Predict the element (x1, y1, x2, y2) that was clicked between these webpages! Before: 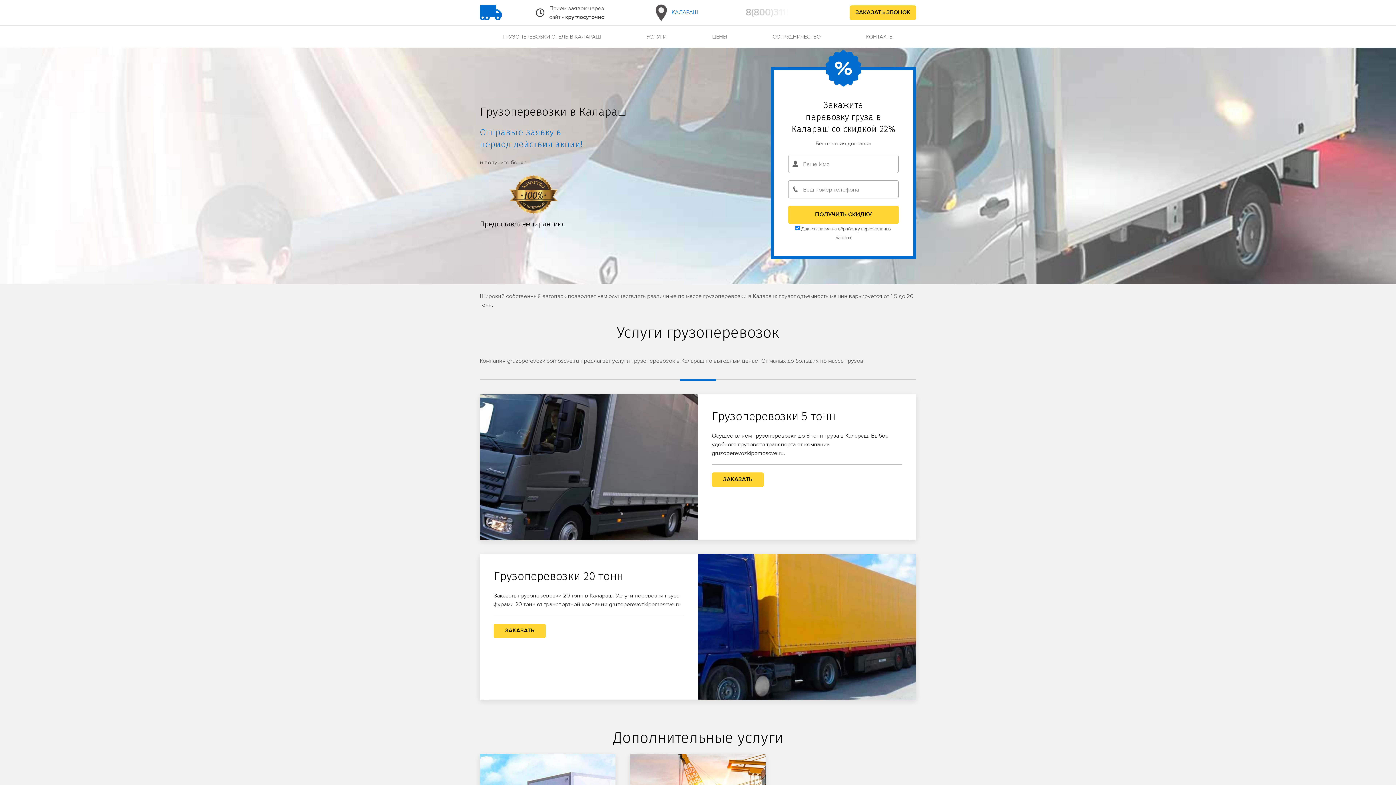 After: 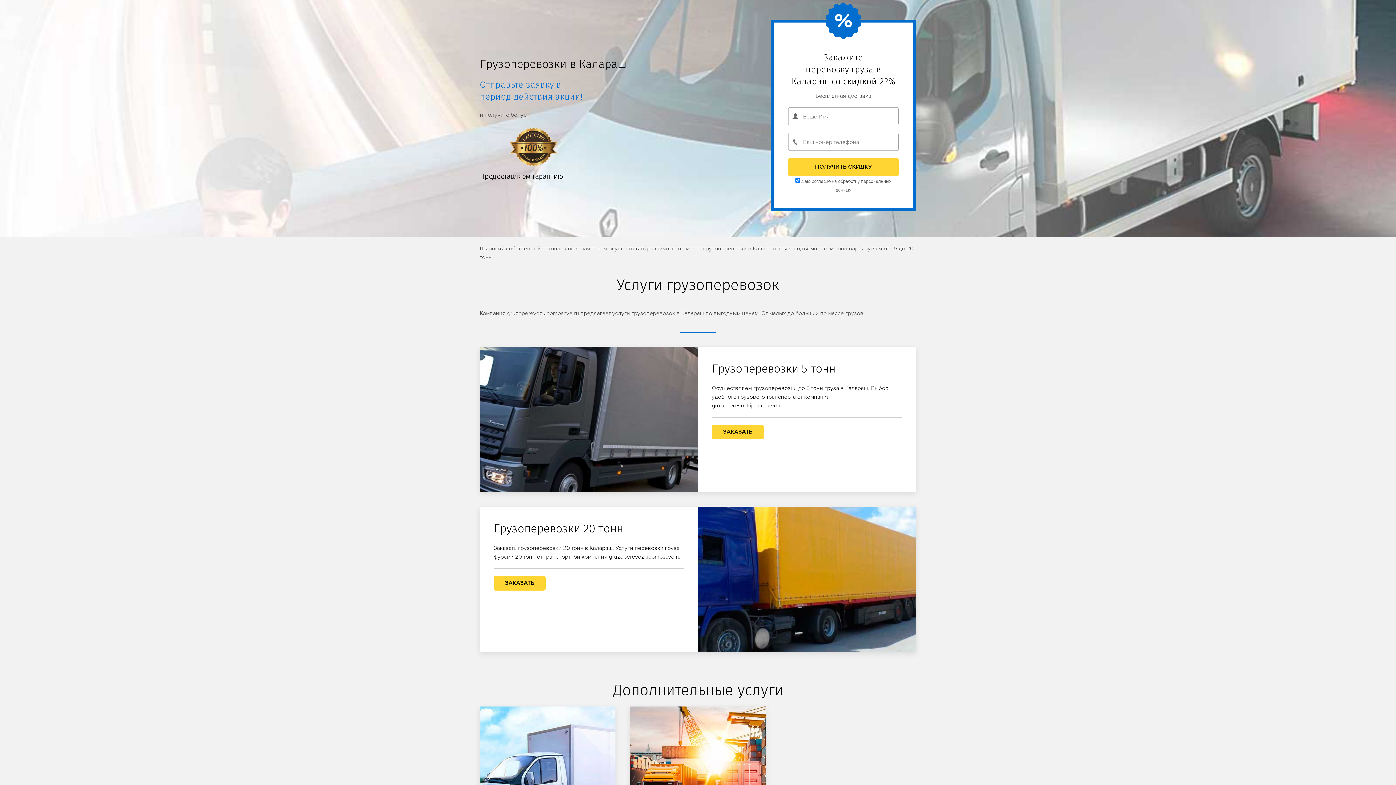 Action: bbox: (480, 25, 623, 47) label: ГРУЗОПЕРЕВОЗКИ ОТЕЛЬ В КАЛАРАШ